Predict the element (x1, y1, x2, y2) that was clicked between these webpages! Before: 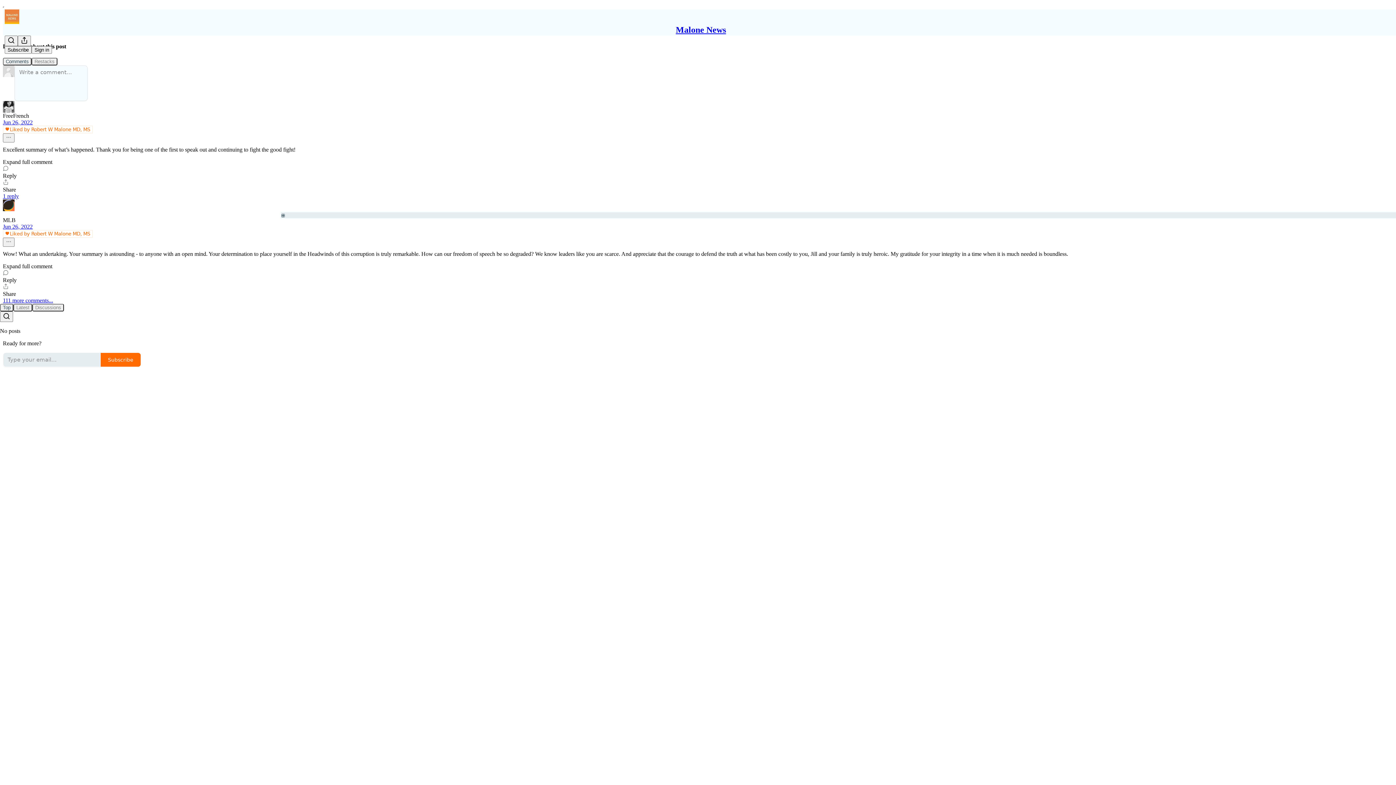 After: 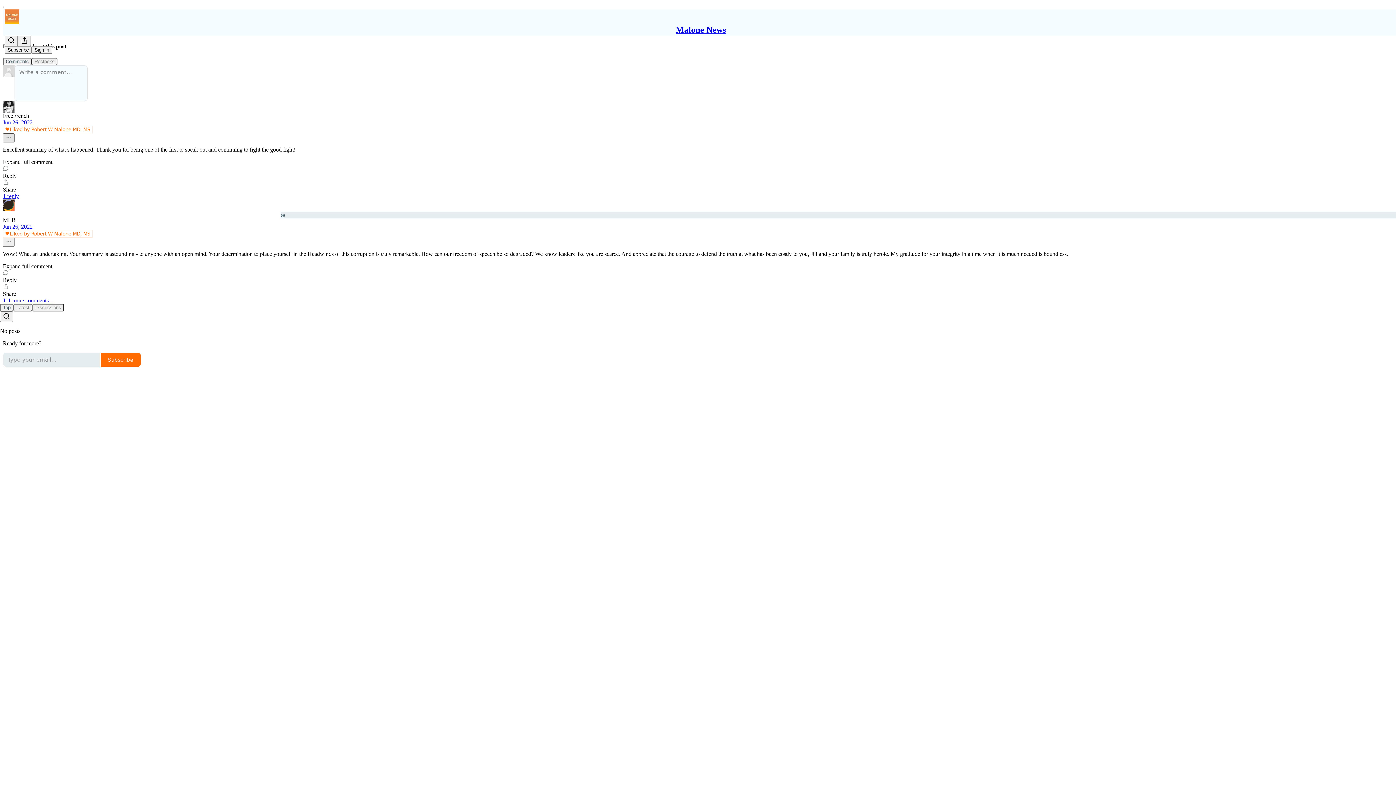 Action: bbox: (2, 133, 14, 142) label: Ellipsis